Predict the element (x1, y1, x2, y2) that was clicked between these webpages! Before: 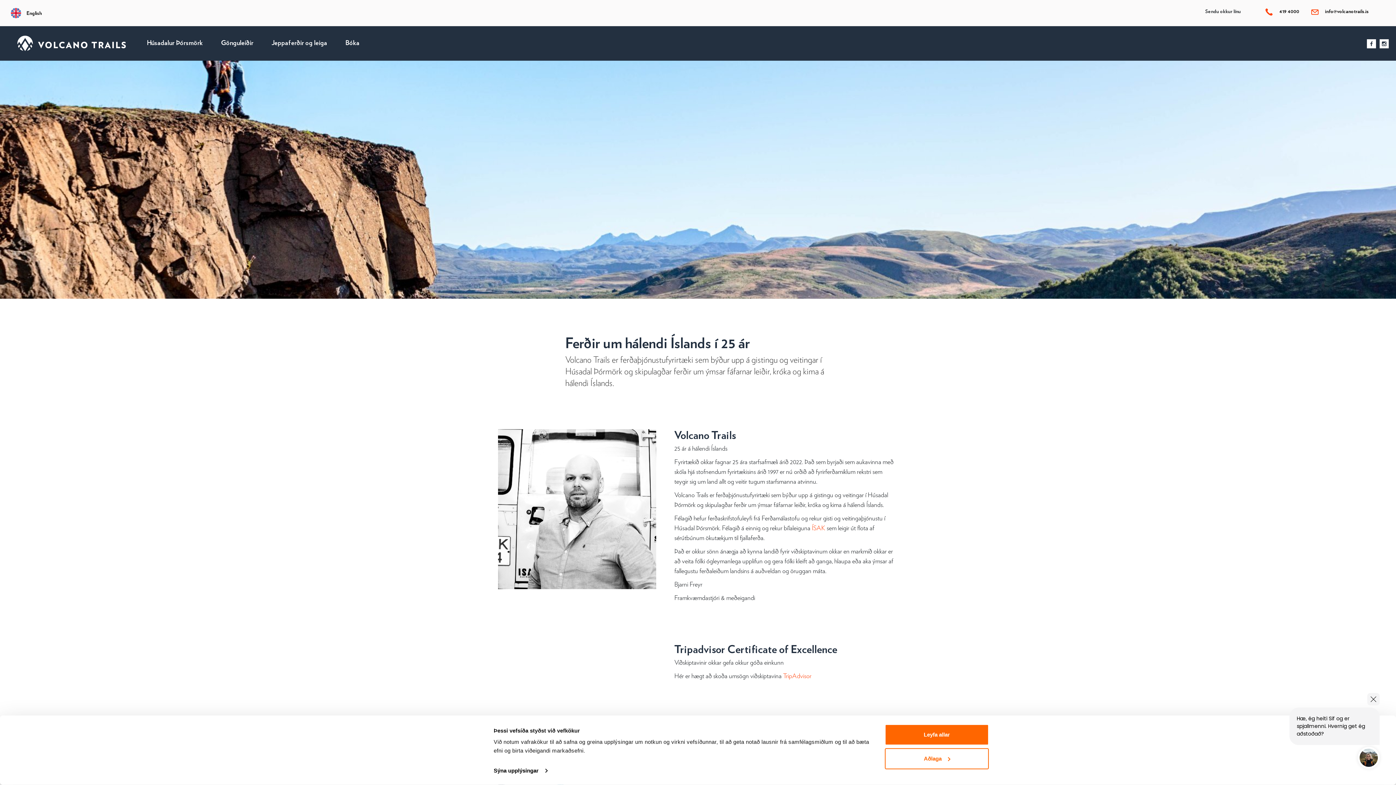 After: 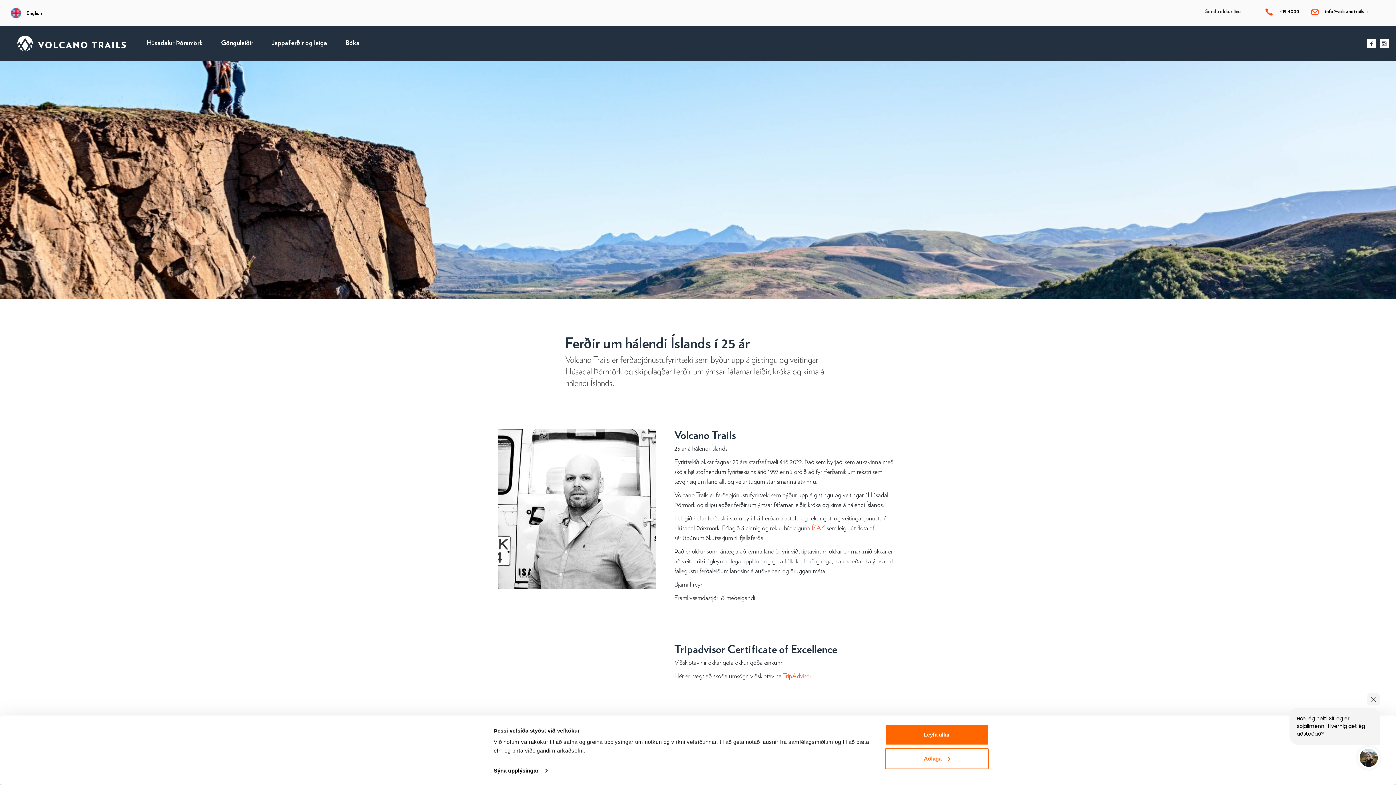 Action: bbox: (1306, 9, 1369, 14) label:  info@volcanotrails.is